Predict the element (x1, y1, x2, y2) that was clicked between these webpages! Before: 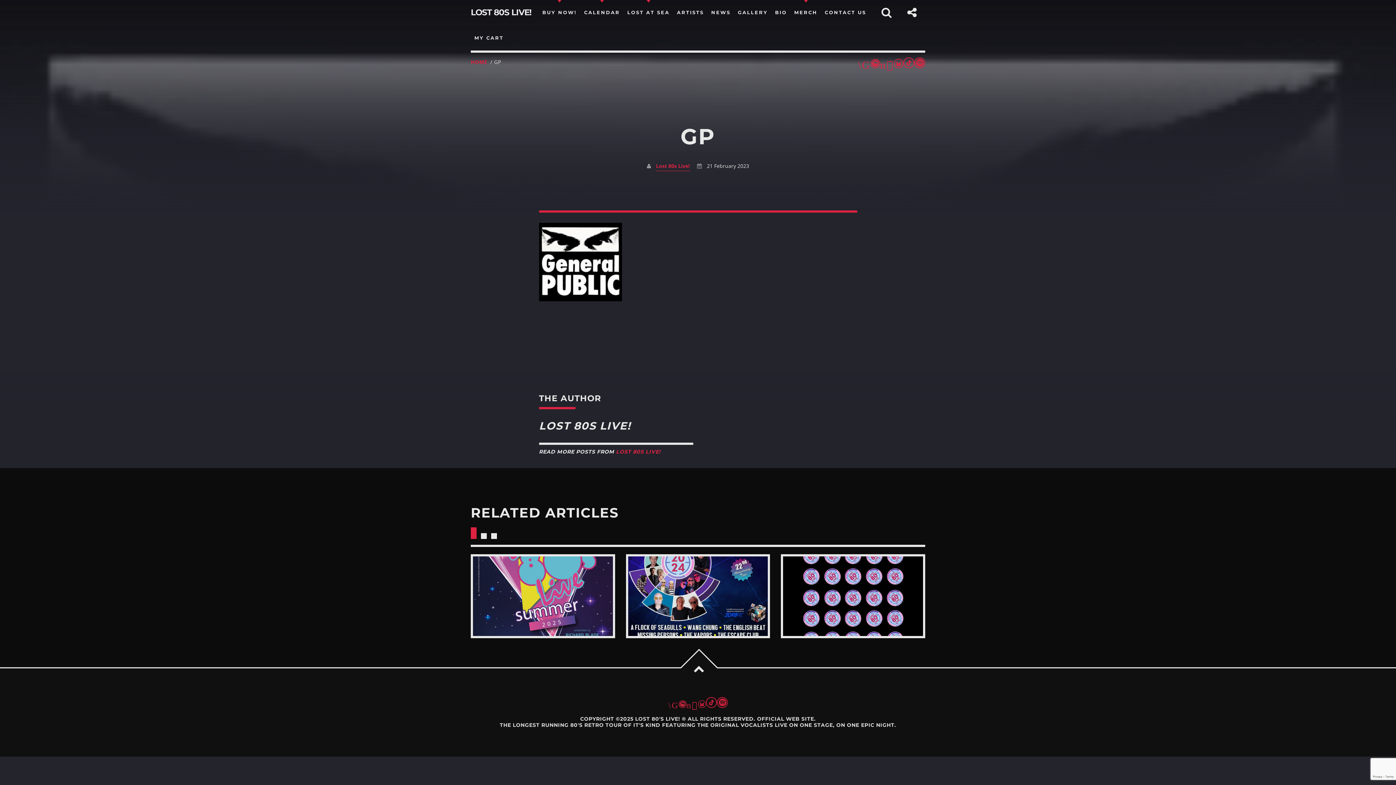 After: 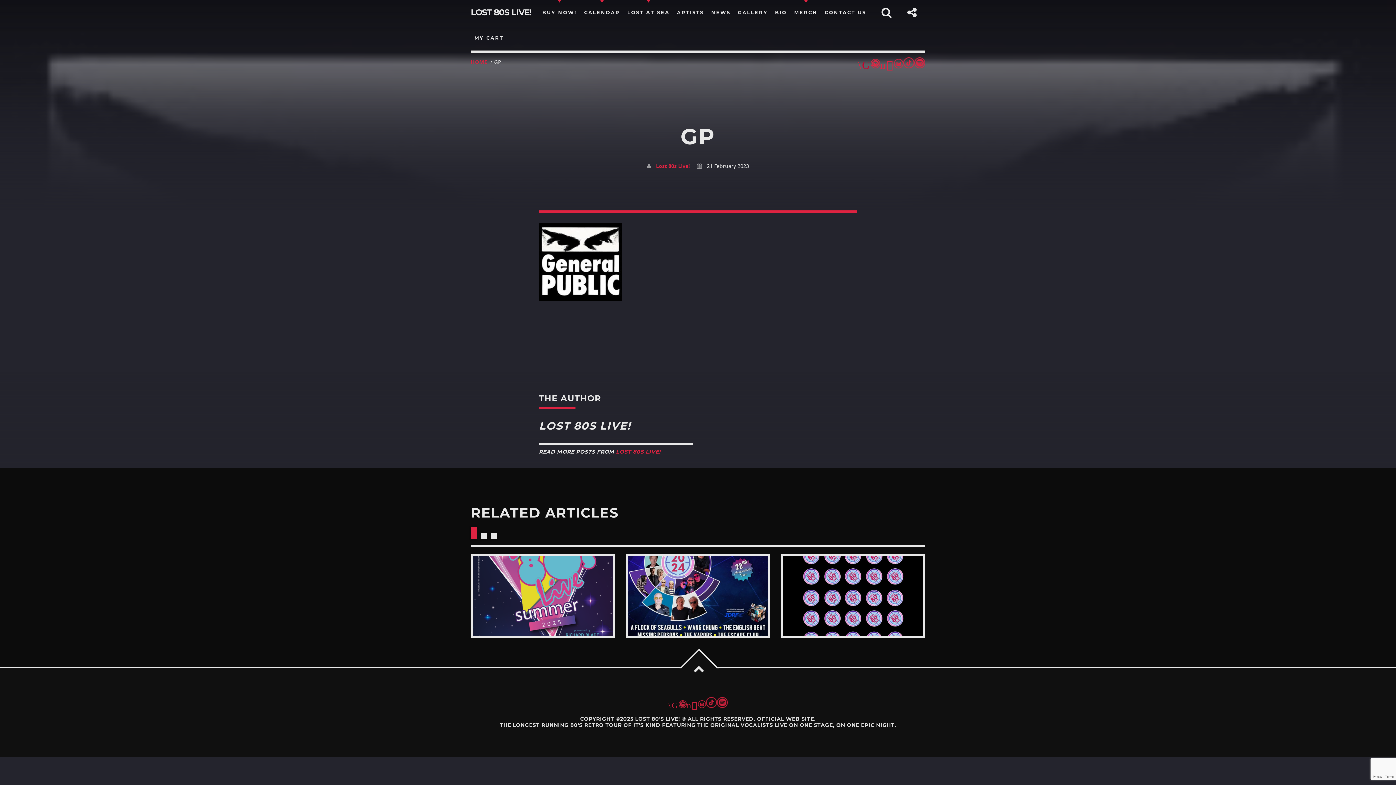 Action: bbox: (862, 57, 870, 72)